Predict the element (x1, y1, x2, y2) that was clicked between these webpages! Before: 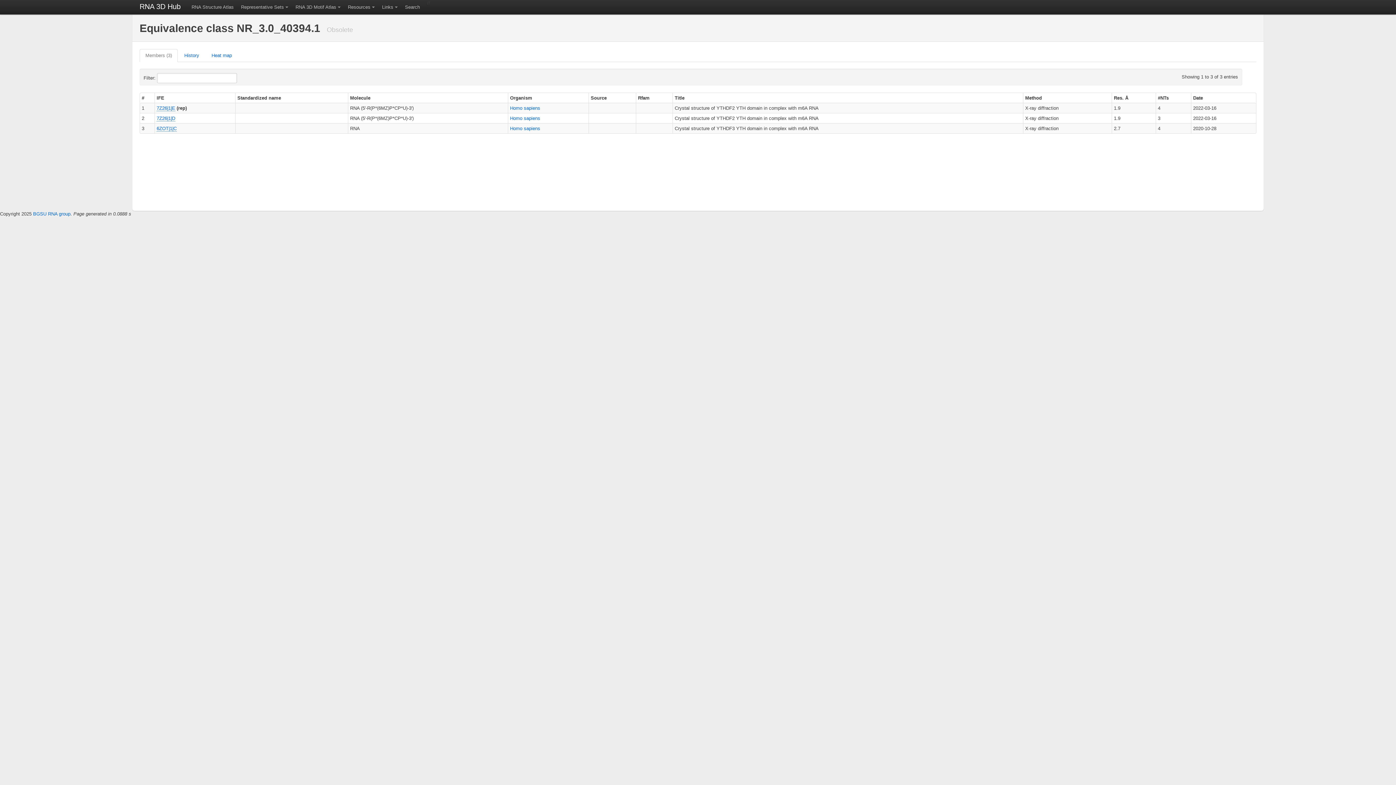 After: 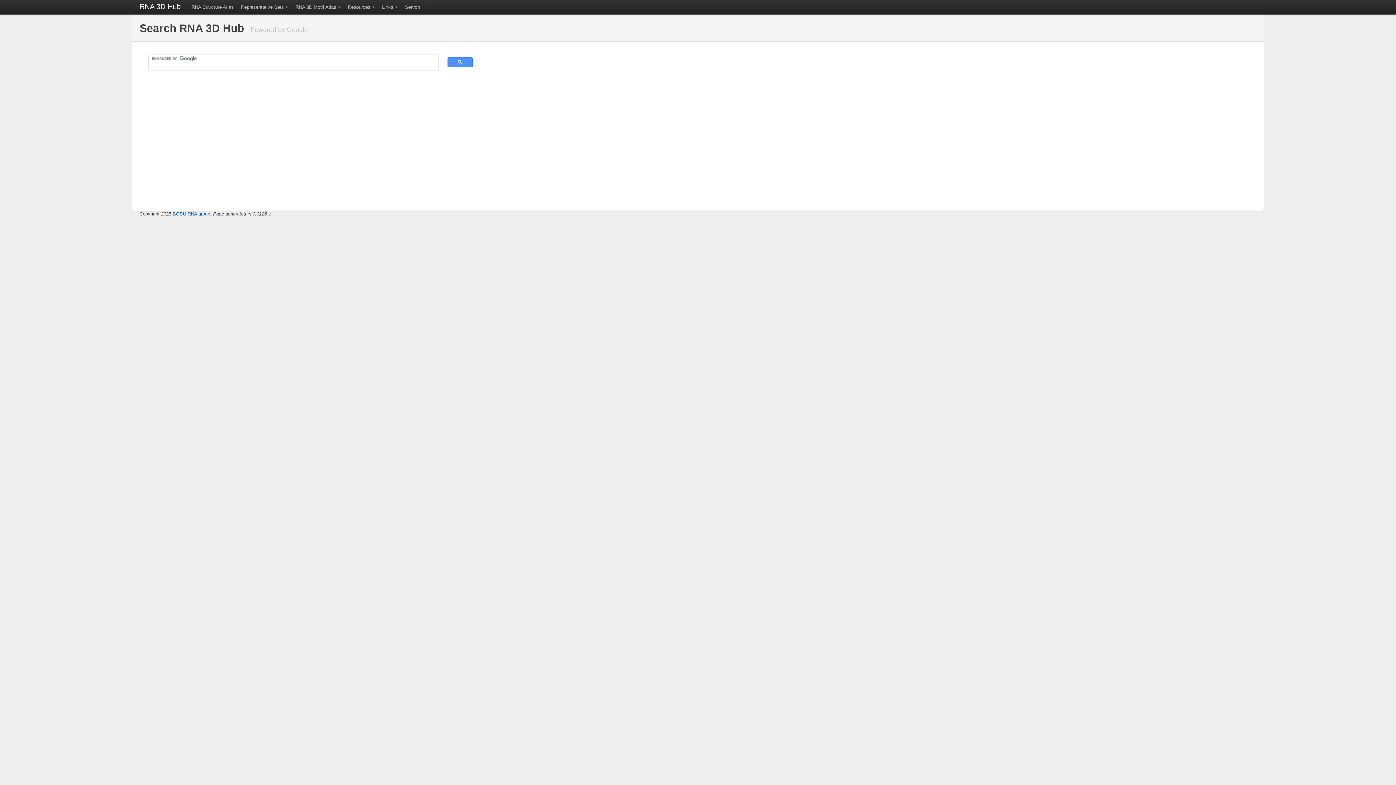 Action: label: Search bbox: (401, 0, 423, 14)